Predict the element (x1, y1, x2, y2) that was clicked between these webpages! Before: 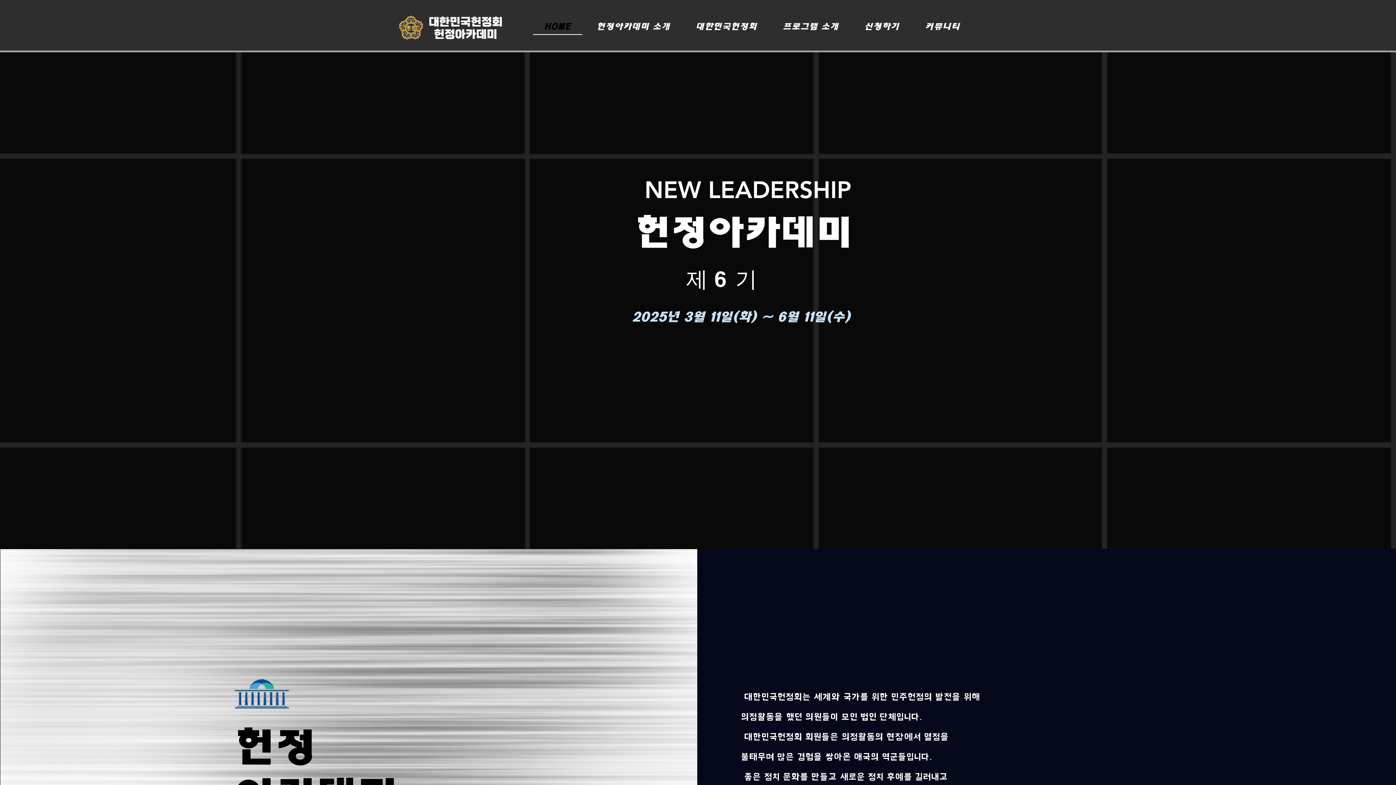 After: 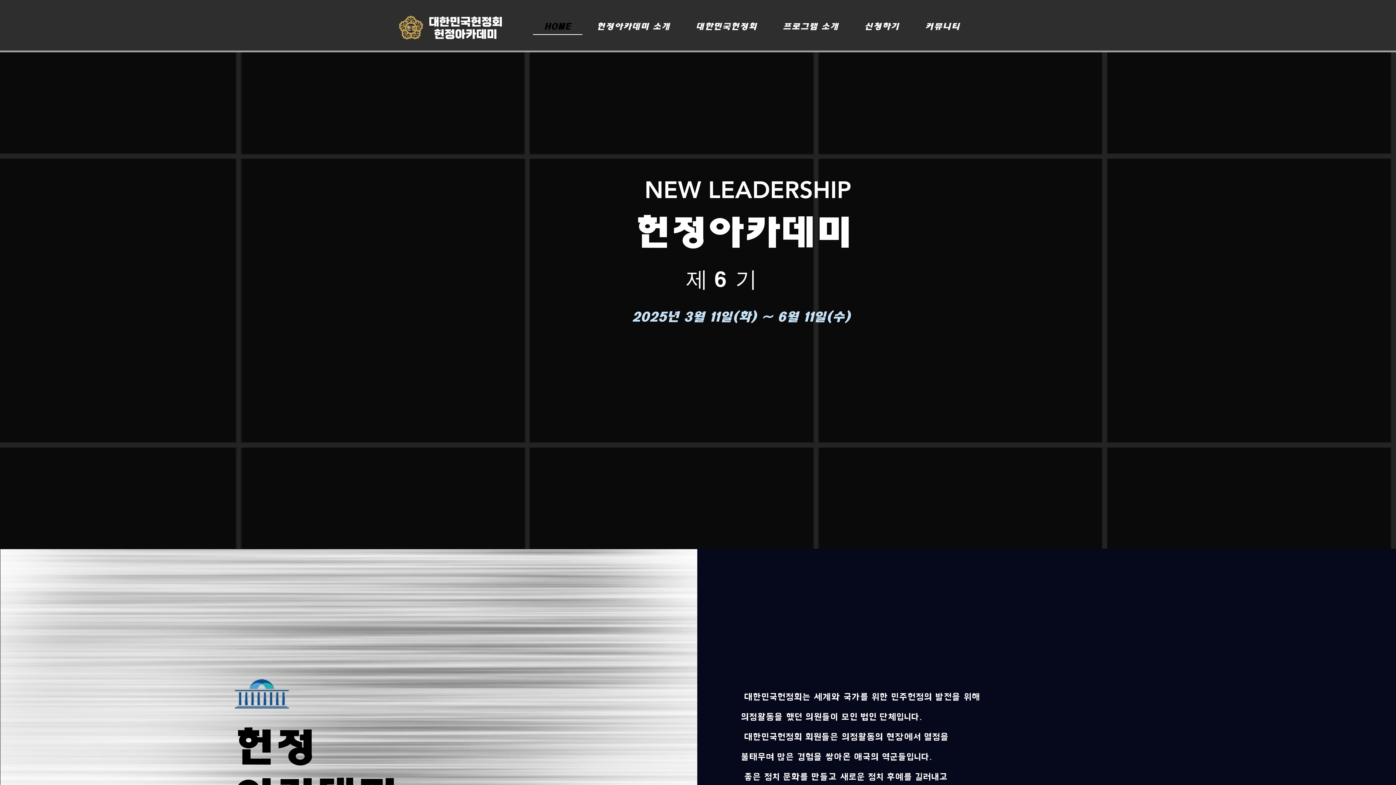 Action: bbox: (771, 18, 850, 34) label: 프로그램 소개